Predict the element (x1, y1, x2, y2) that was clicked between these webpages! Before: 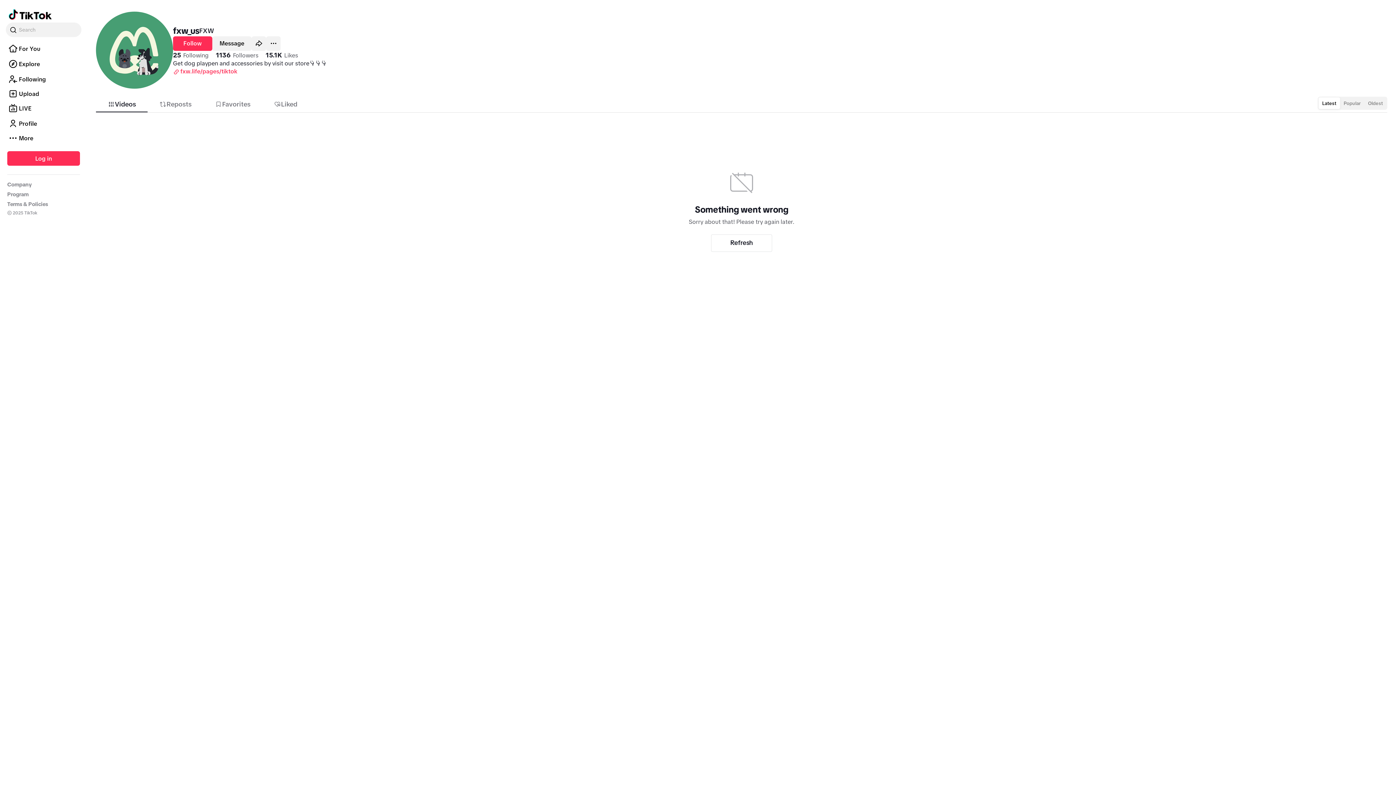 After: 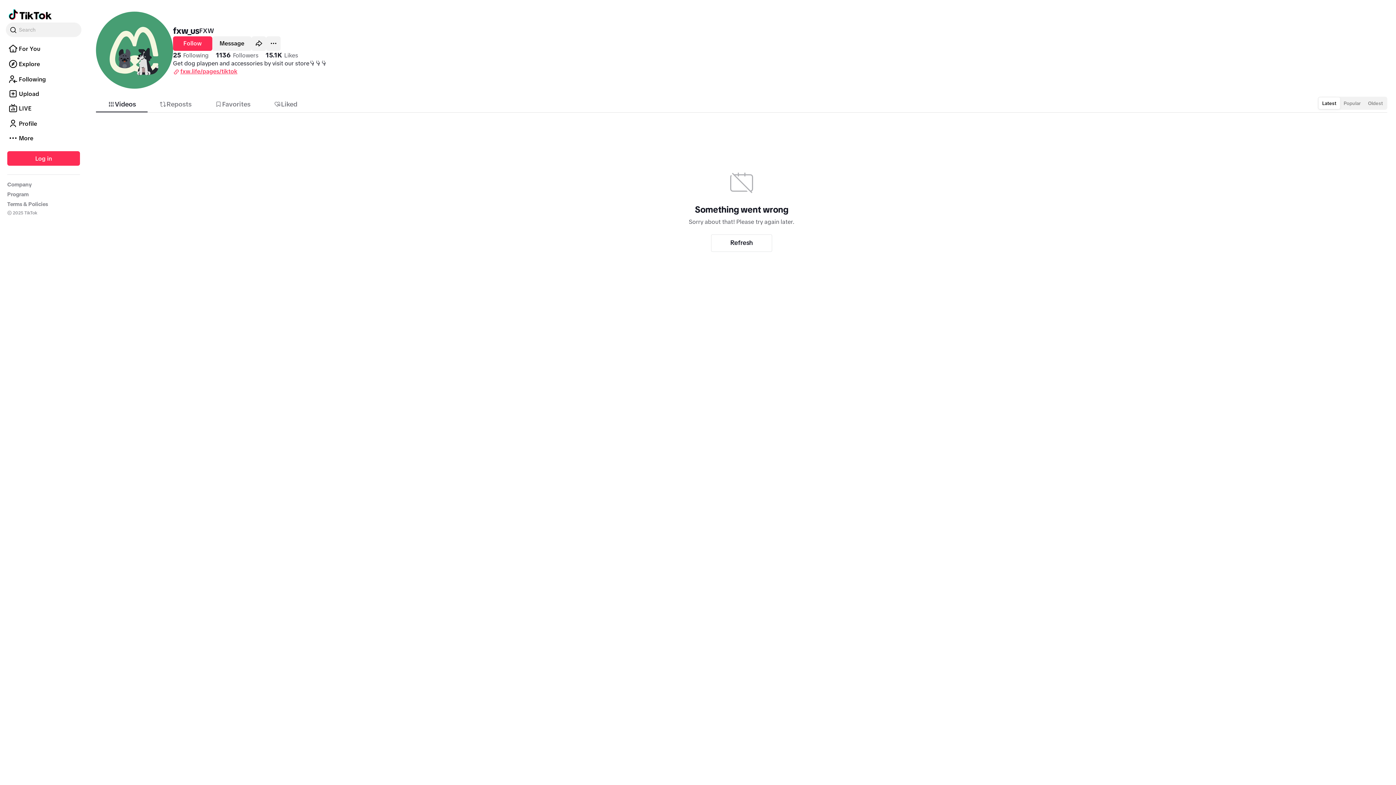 Action: bbox: (173, 67, 237, 75) label: fxw.life/pages/tiktok